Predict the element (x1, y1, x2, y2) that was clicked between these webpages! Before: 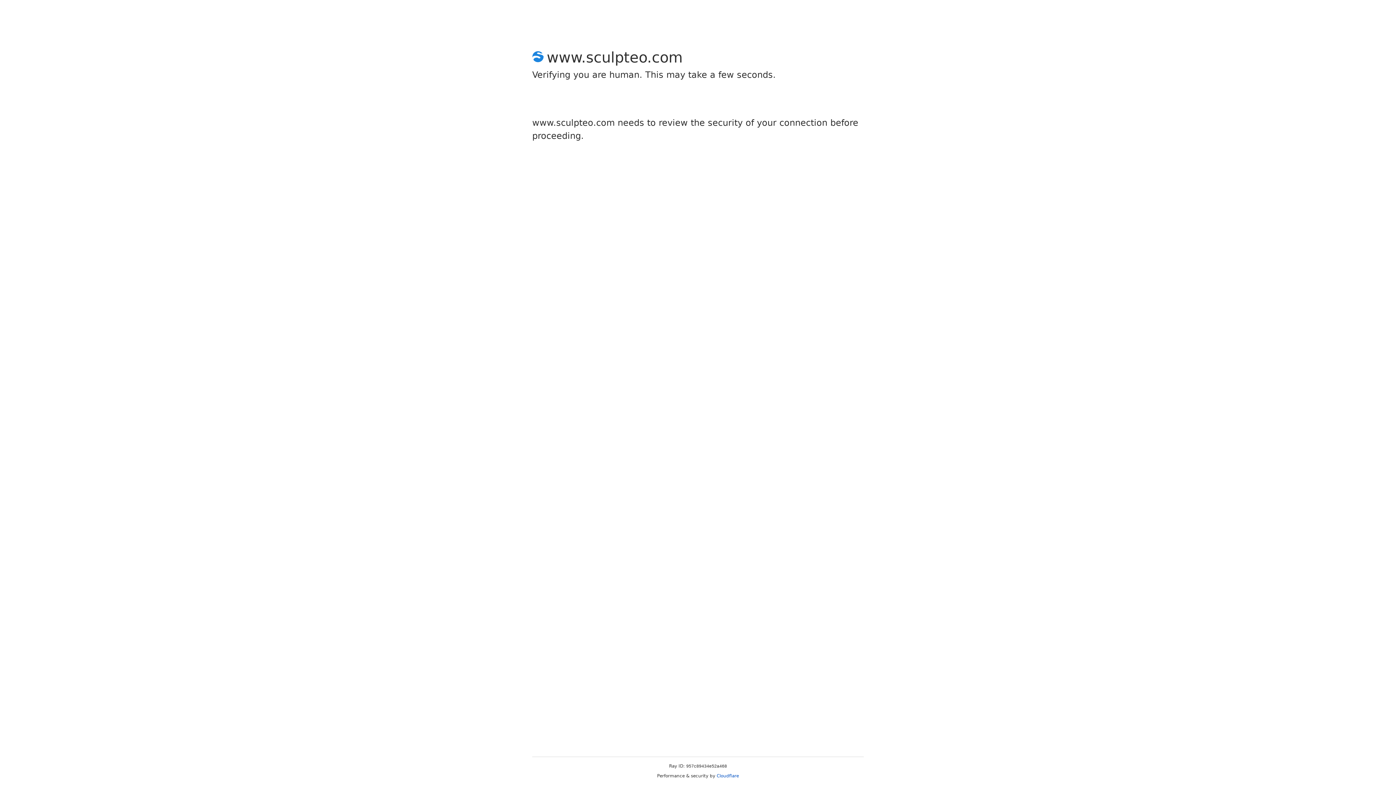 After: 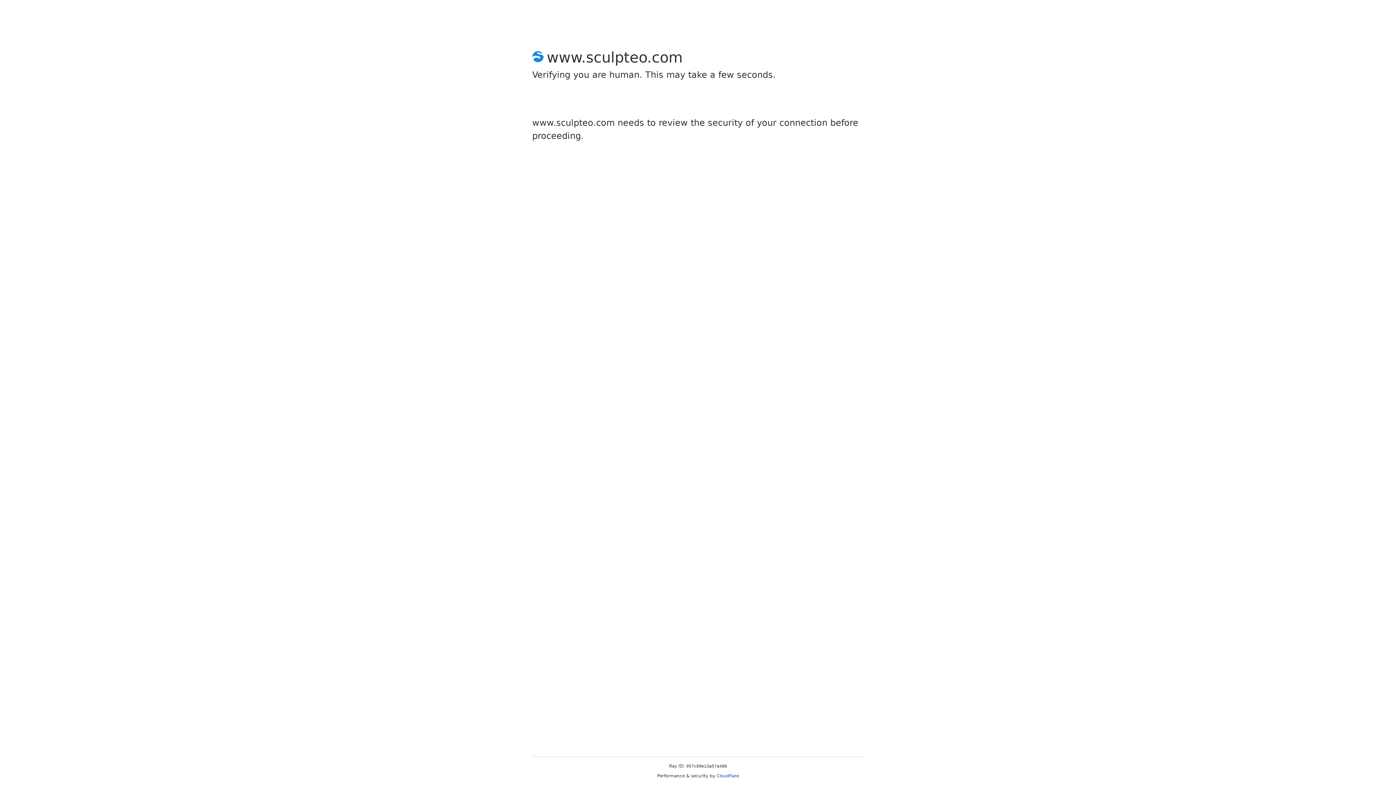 Action: bbox: (716, 773, 739, 778) label: Cloudflare